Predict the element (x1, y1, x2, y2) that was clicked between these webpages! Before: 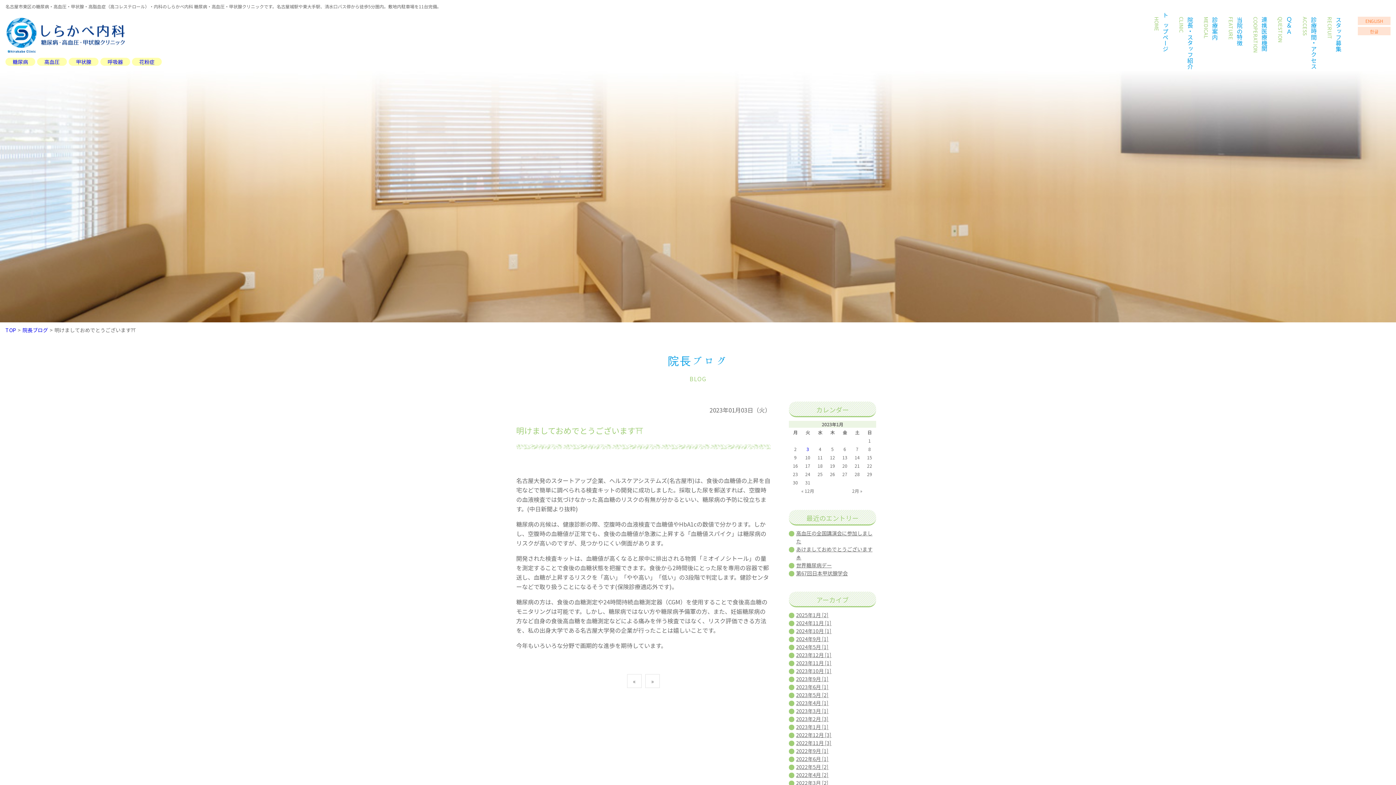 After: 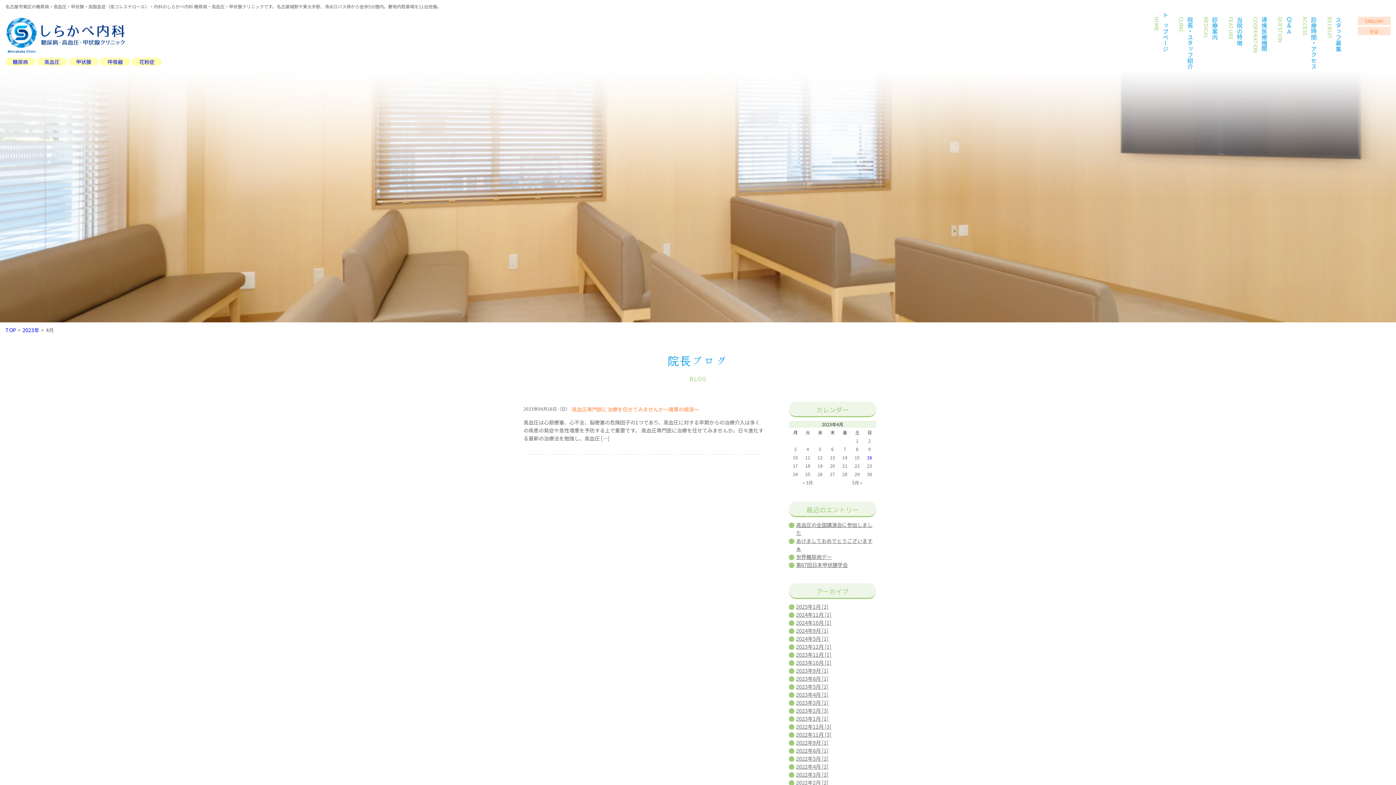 Action: bbox: (796, 699, 829, 707) label: 2023年4月 [1]